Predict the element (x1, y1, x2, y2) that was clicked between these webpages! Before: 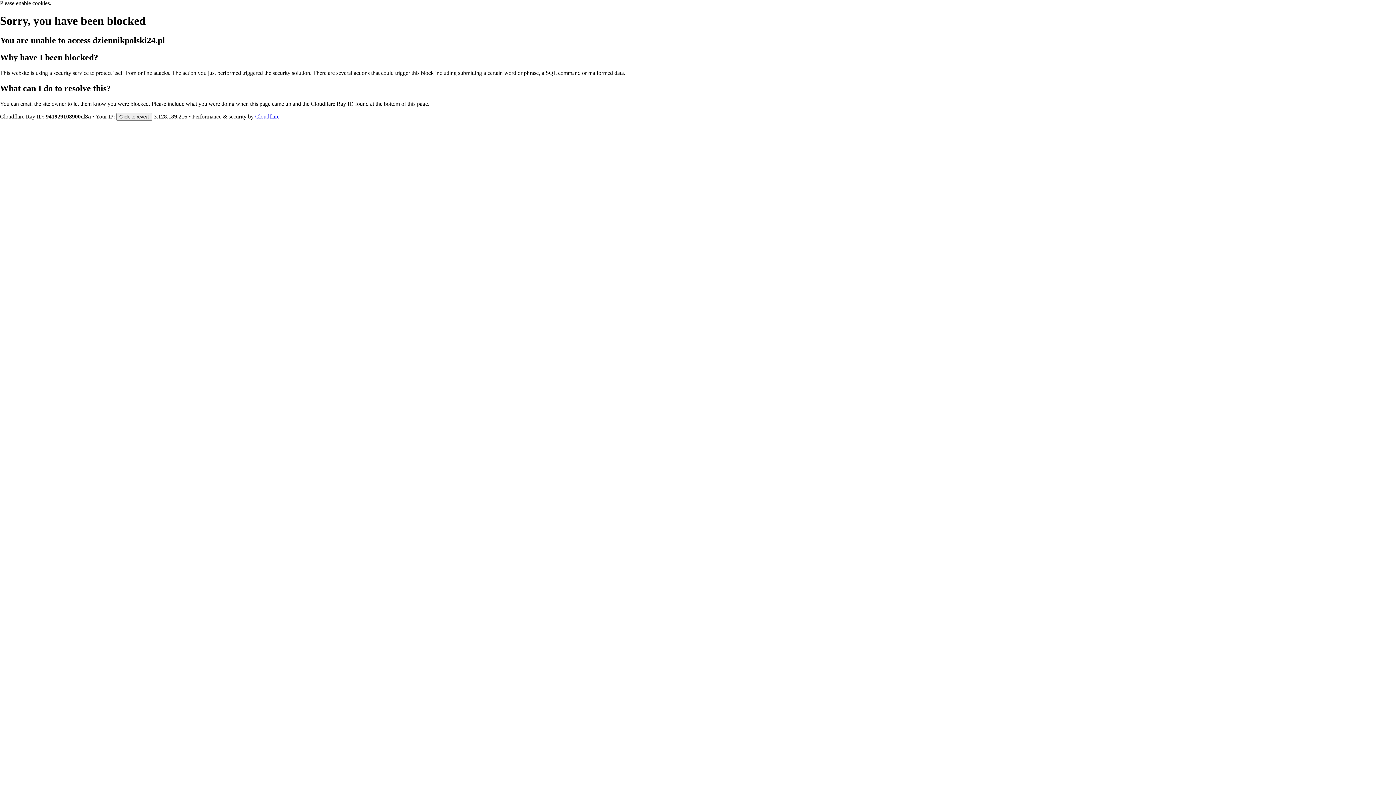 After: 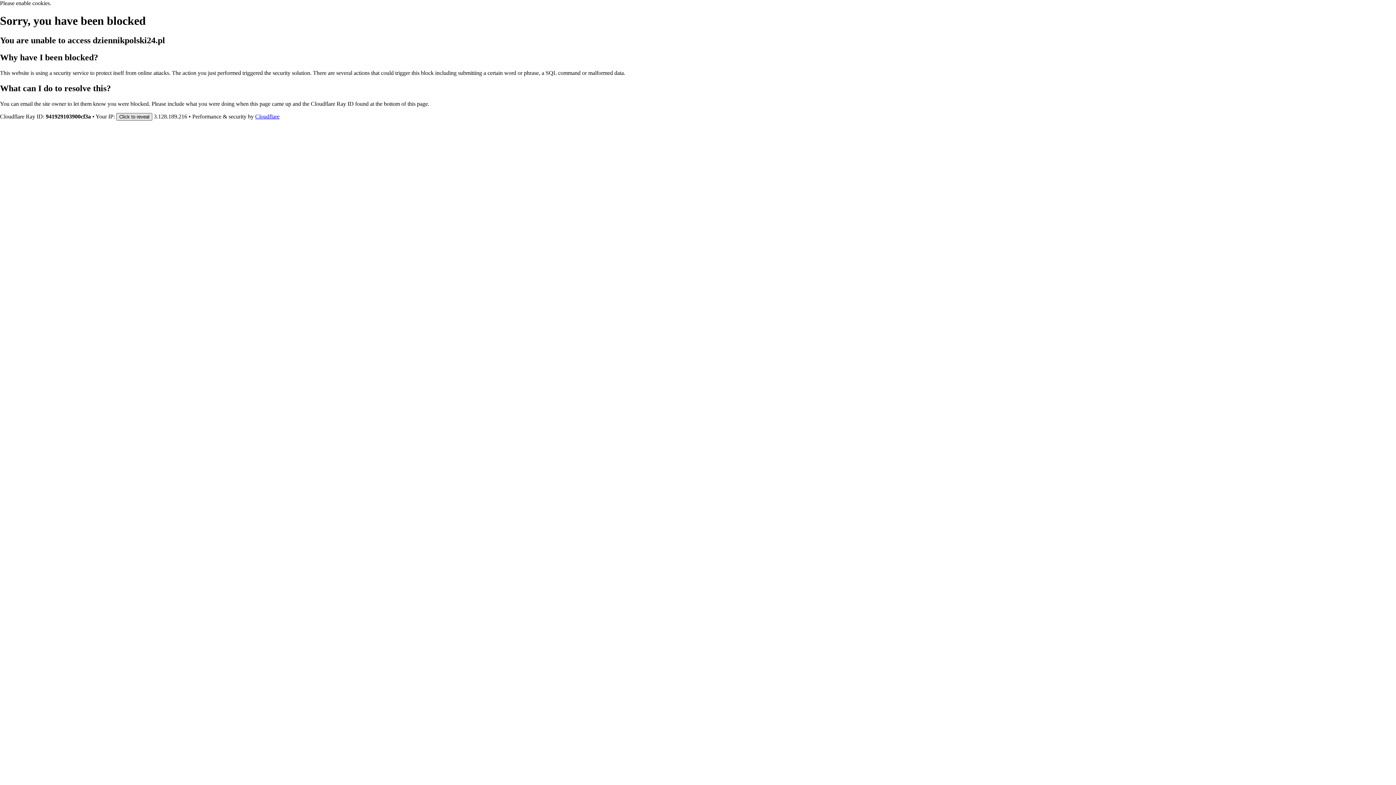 Action: label: Click to reveal bbox: (116, 112, 152, 120)